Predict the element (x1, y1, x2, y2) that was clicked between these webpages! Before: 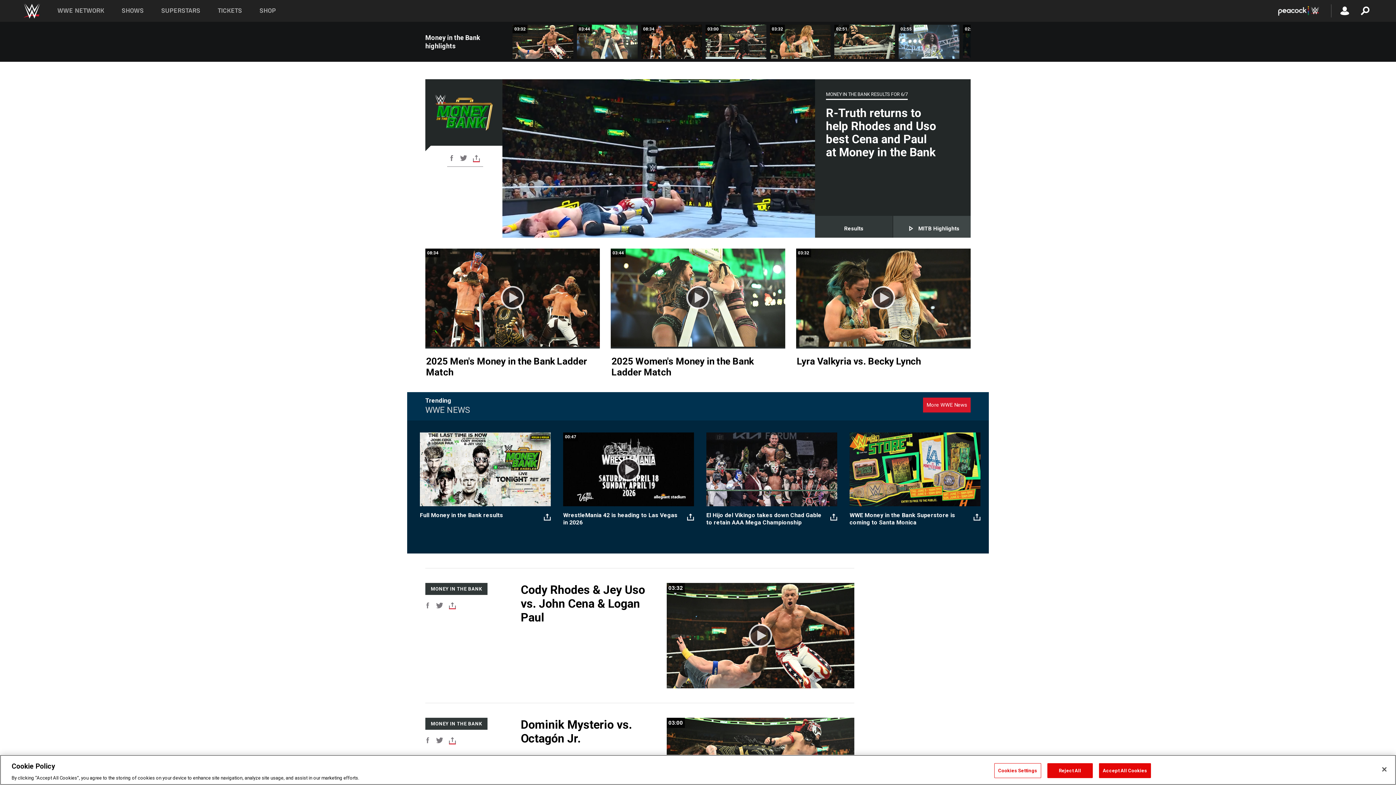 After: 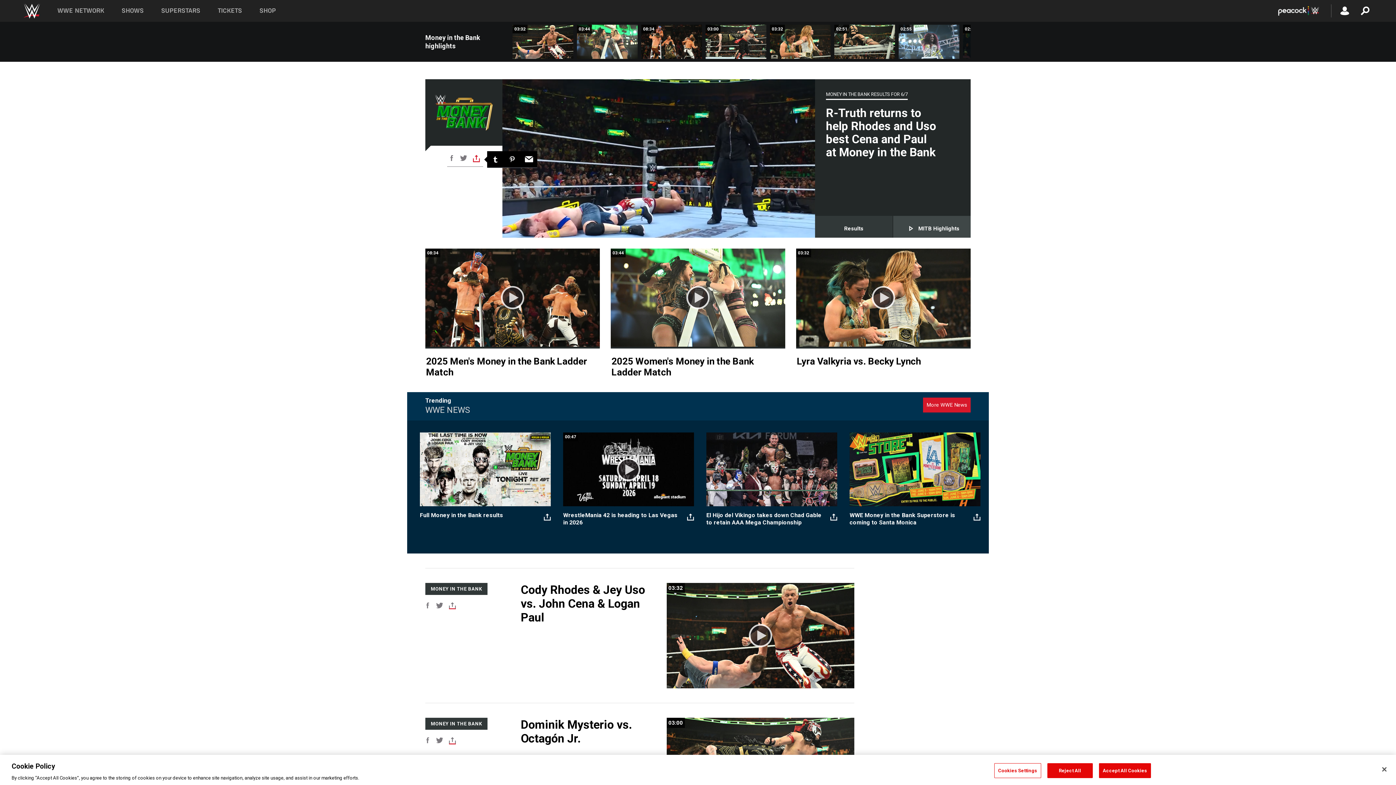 Action: bbox: (469, 153, 480, 164)